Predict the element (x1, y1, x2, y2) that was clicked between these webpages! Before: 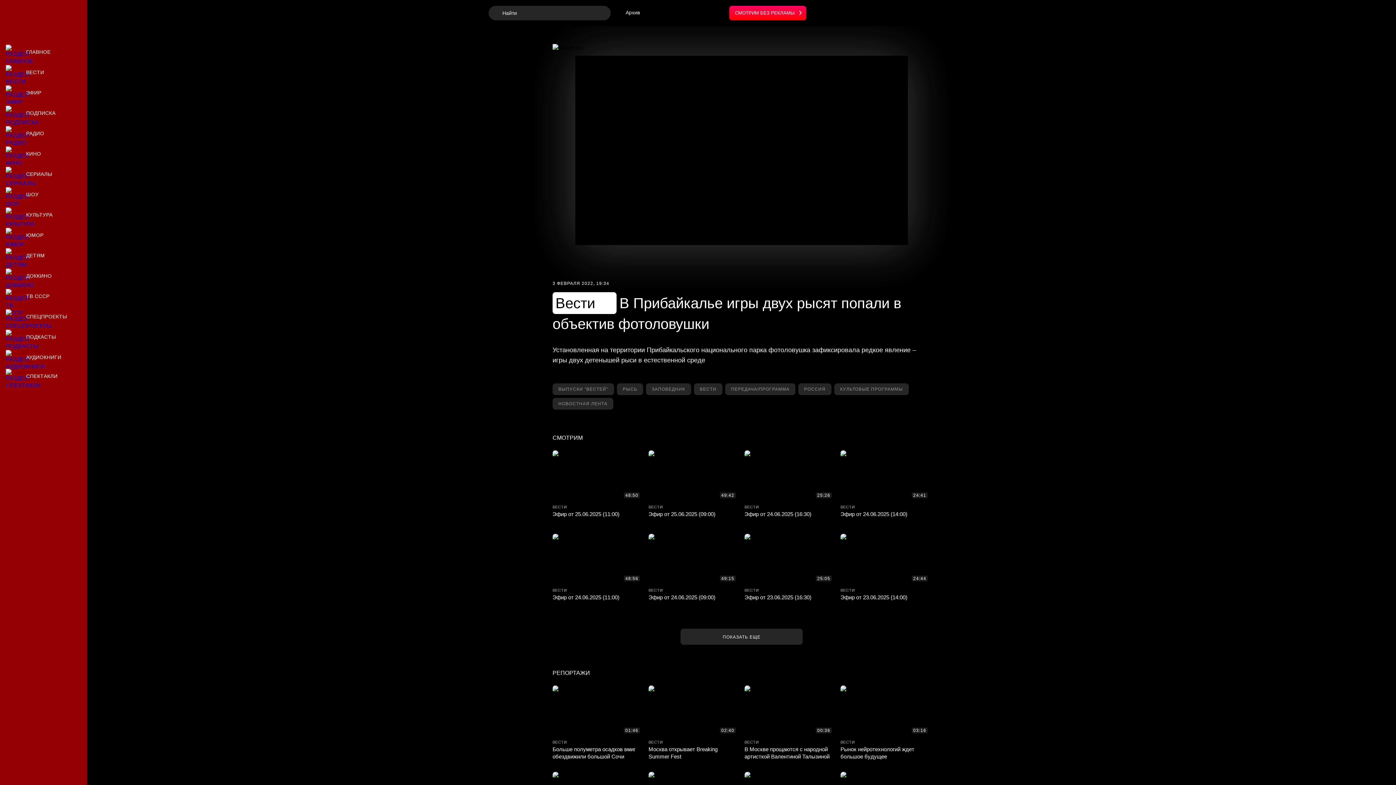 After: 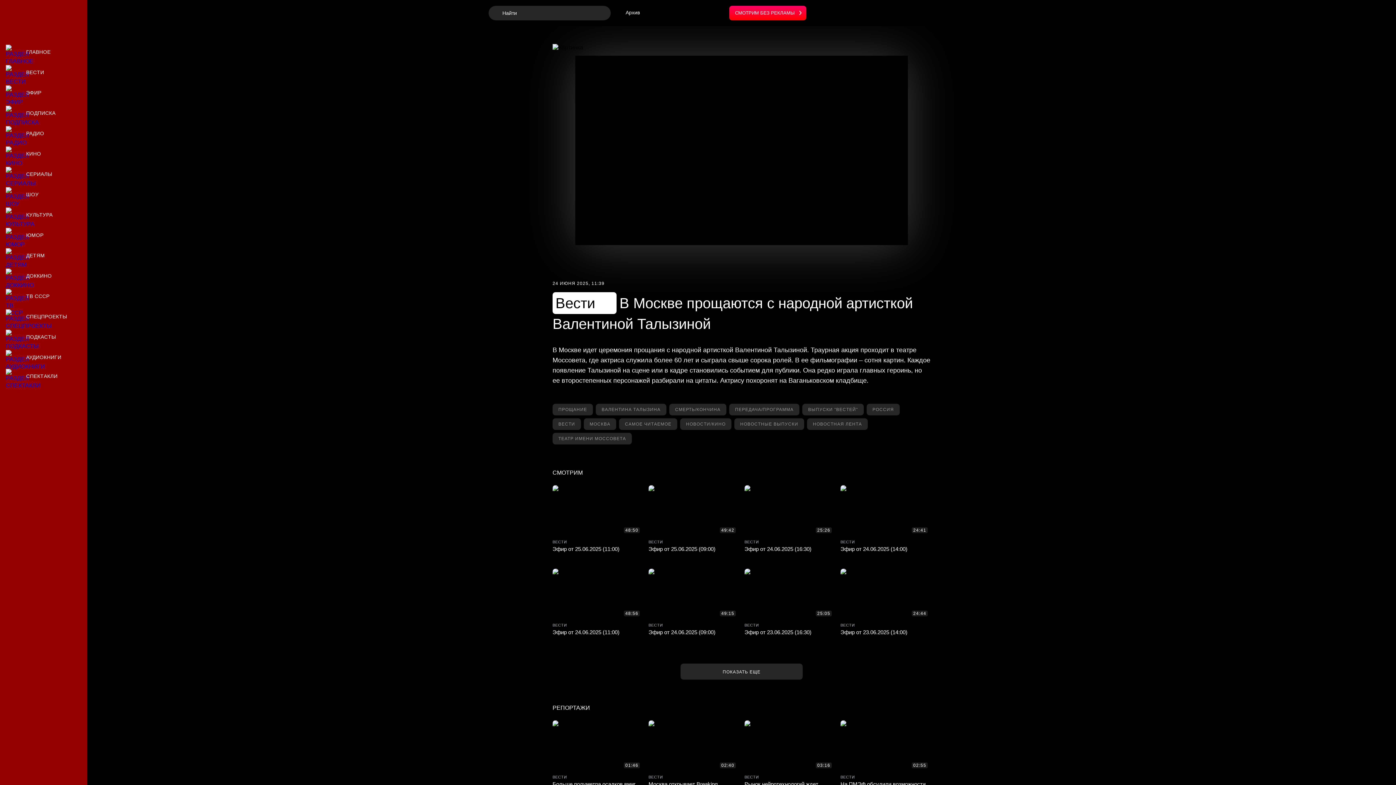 Action: bbox: (744, 685, 834, 760) label: В Москве прощаются с народной артисткой Валентиной Талызиной